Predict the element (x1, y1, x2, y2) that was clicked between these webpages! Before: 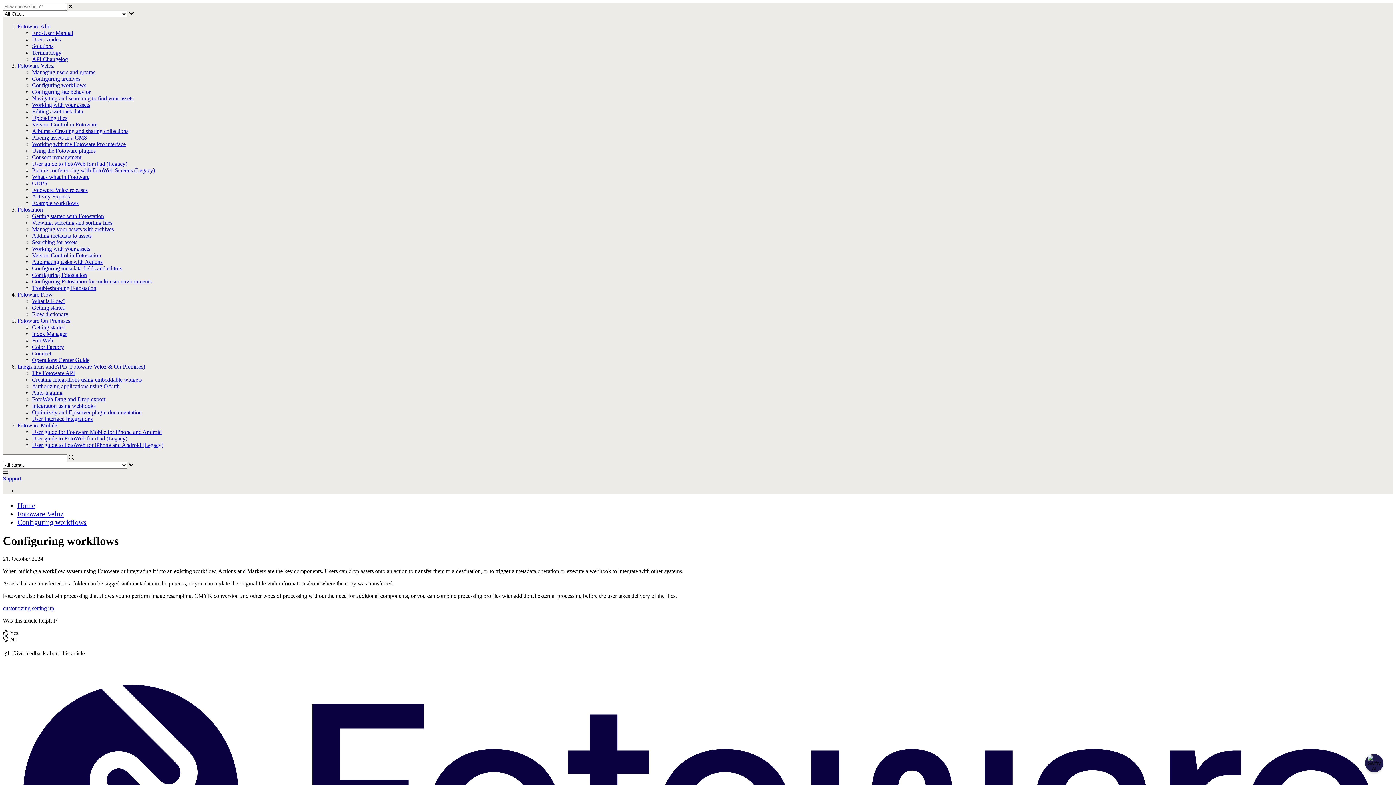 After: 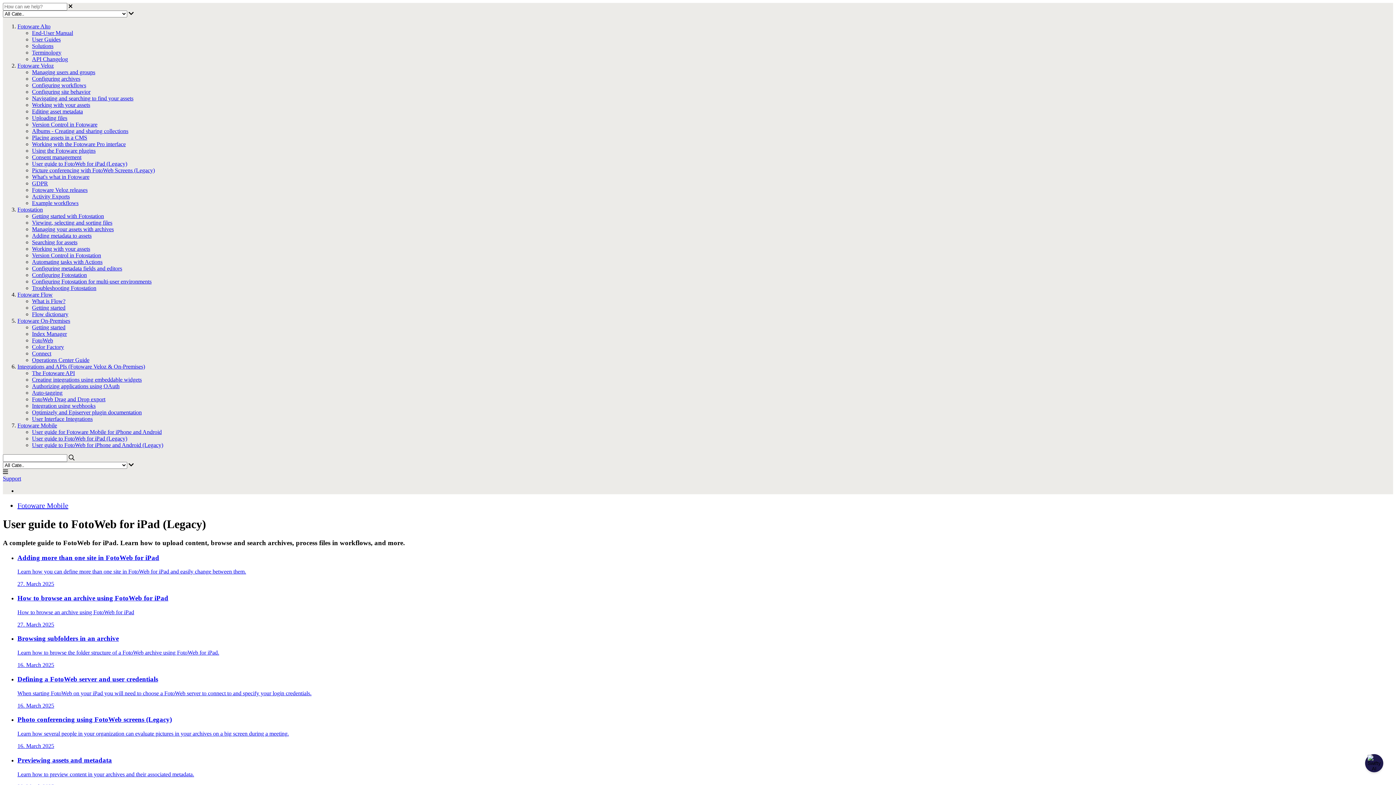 Action: bbox: (32, 435, 127, 441) label: User guide to FotoWeb for iPad (Legacy)